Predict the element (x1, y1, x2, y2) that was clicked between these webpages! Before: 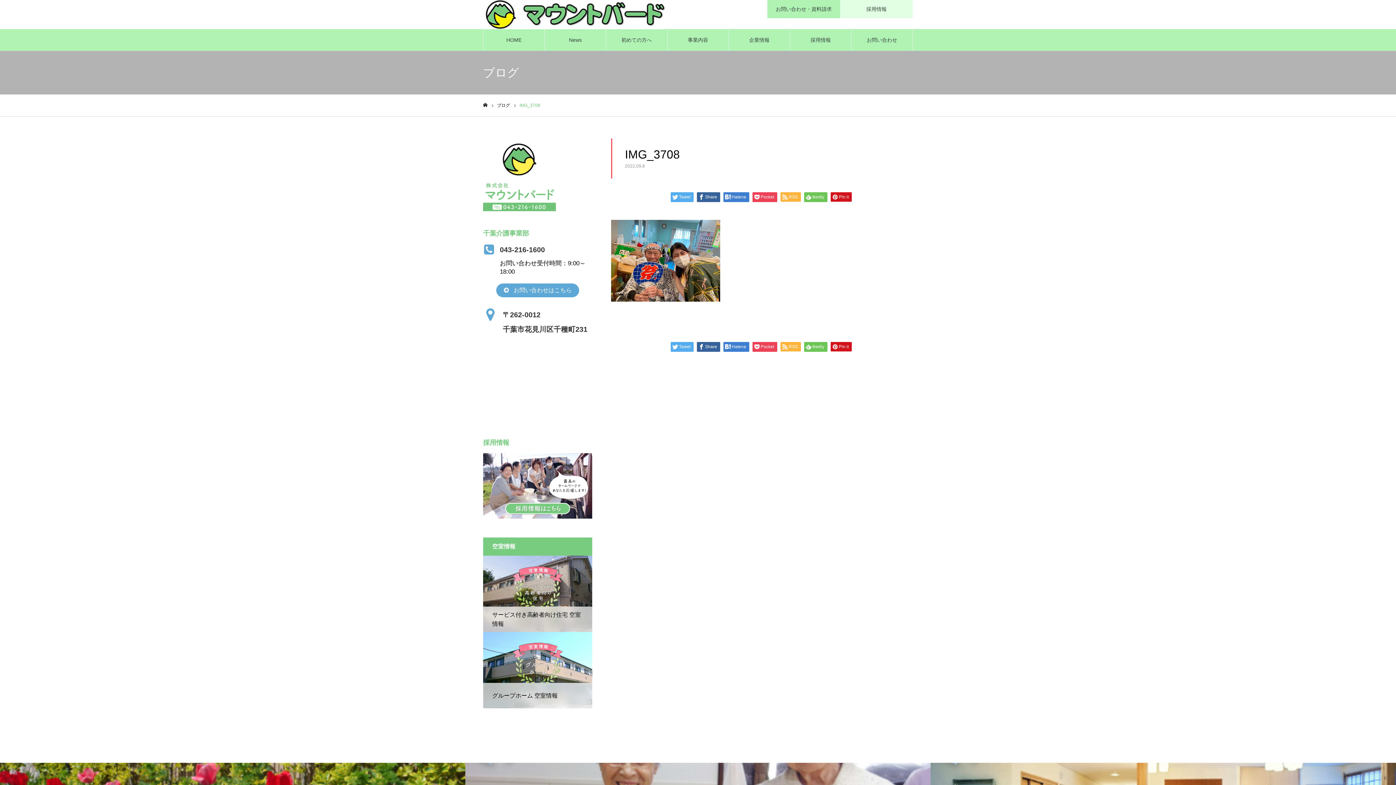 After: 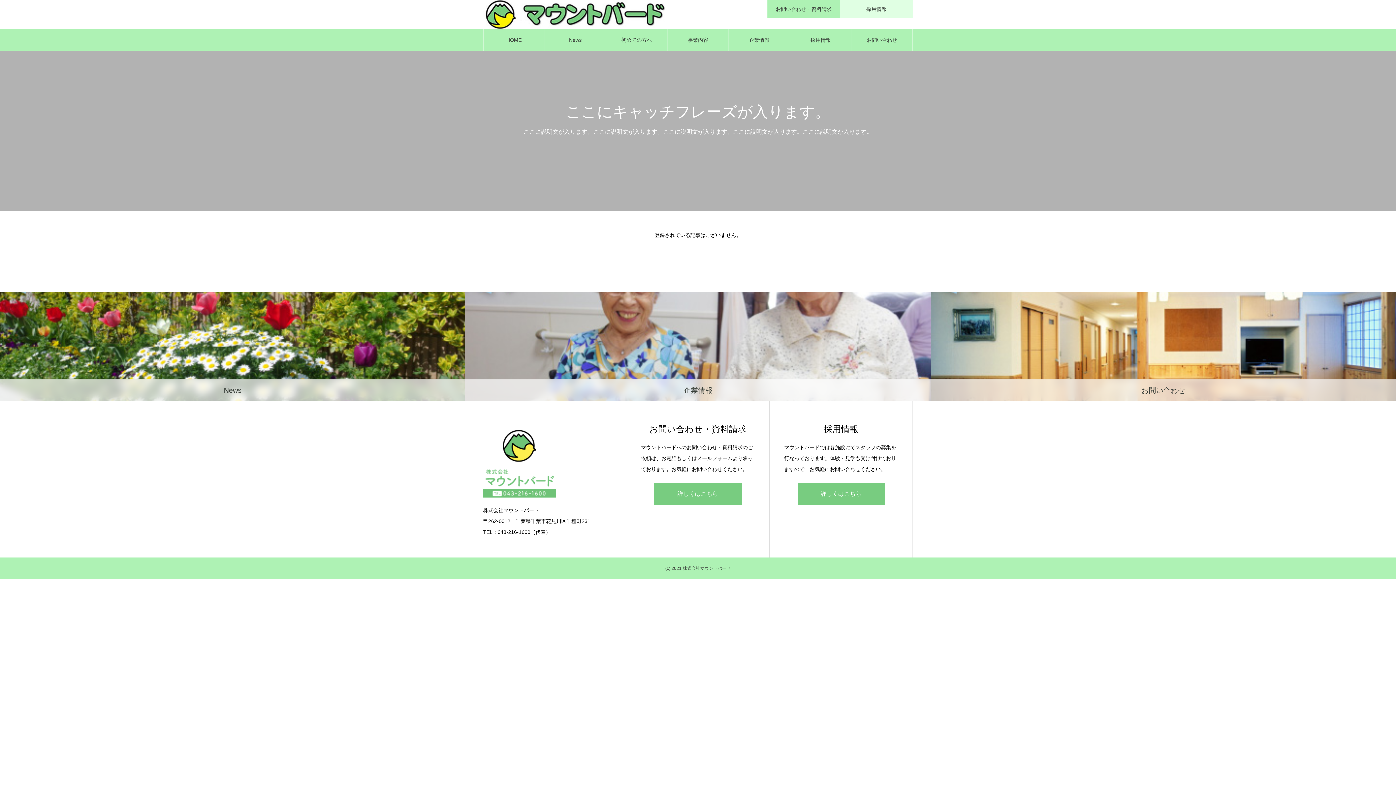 Action: label: ブログ bbox: (497, 102, 510, 108)